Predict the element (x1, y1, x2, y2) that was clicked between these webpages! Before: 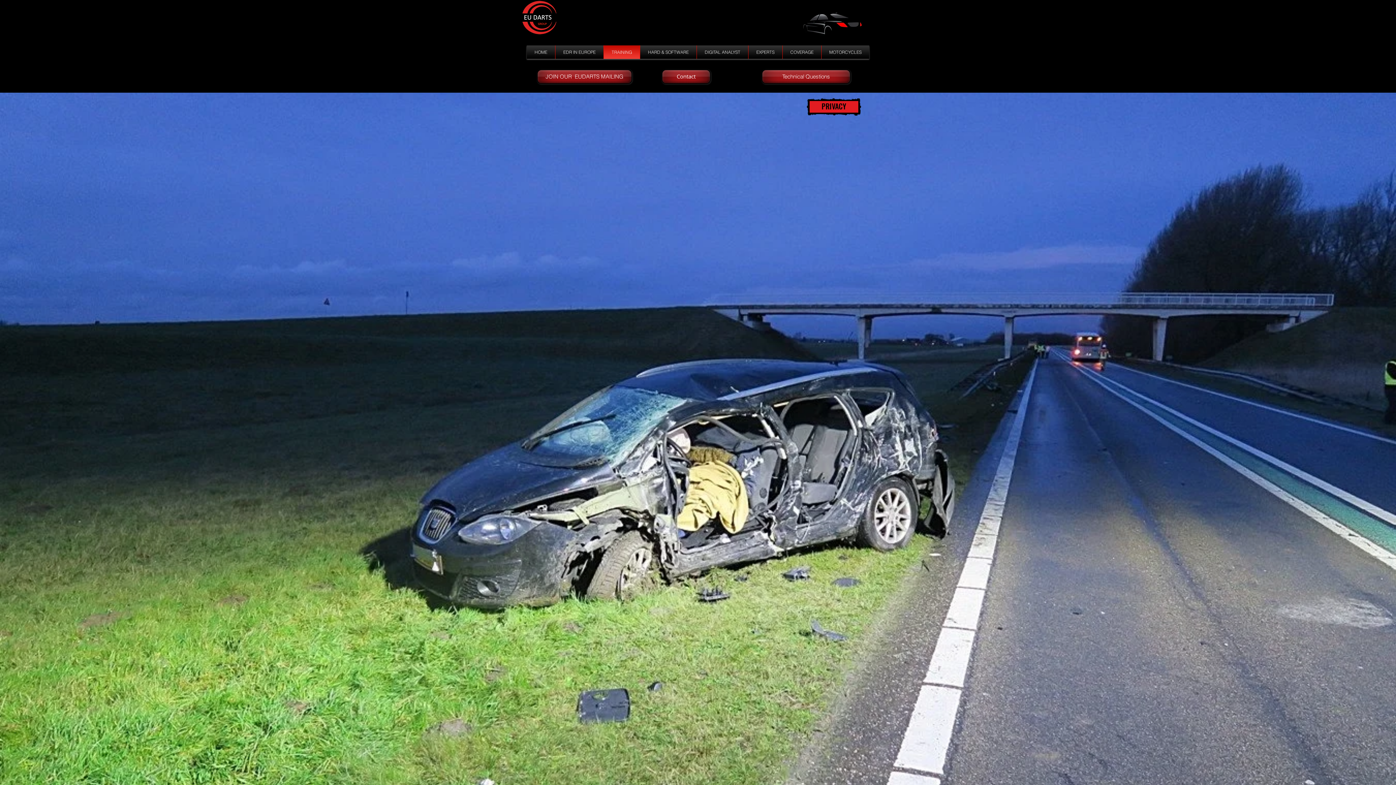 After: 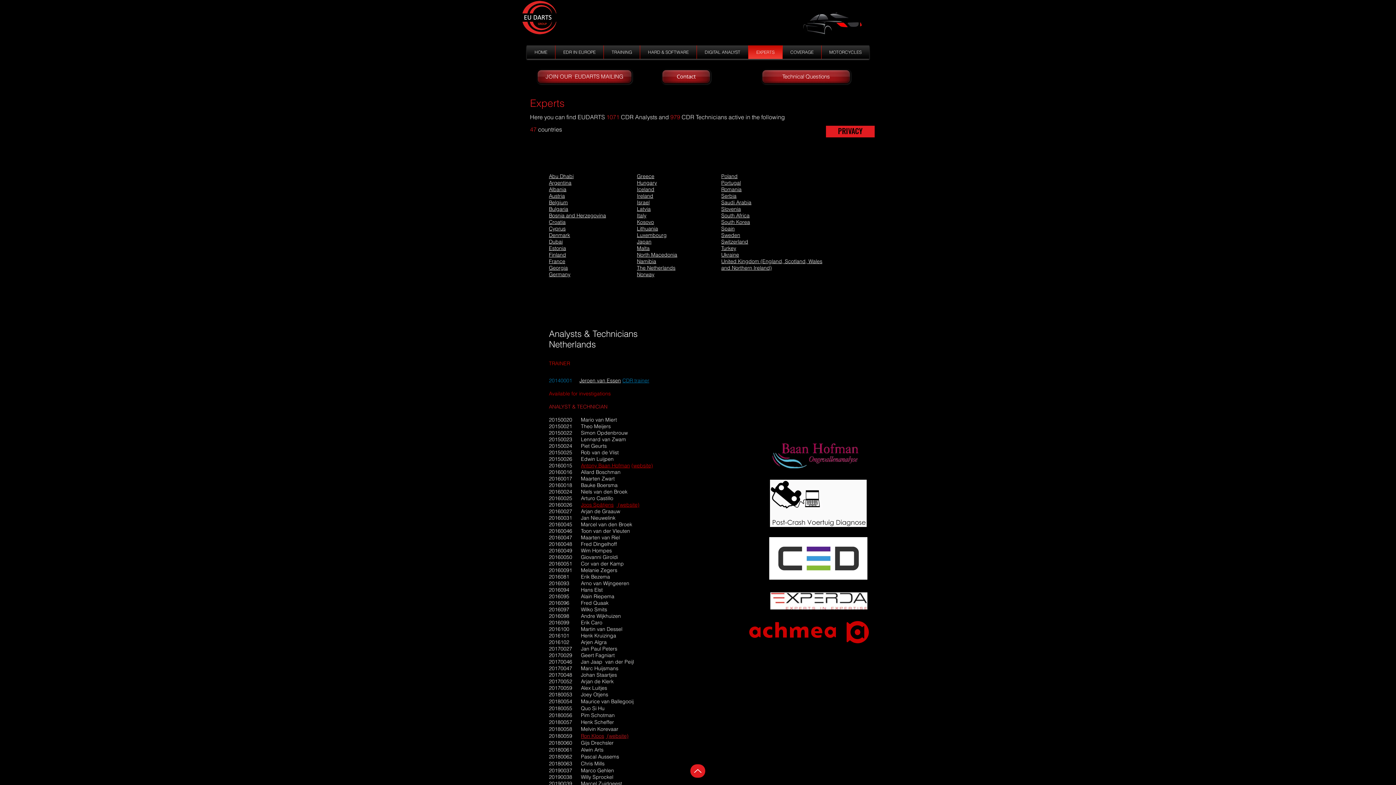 Action: bbox: (748, 45, 782, 58) label: EXPERTS